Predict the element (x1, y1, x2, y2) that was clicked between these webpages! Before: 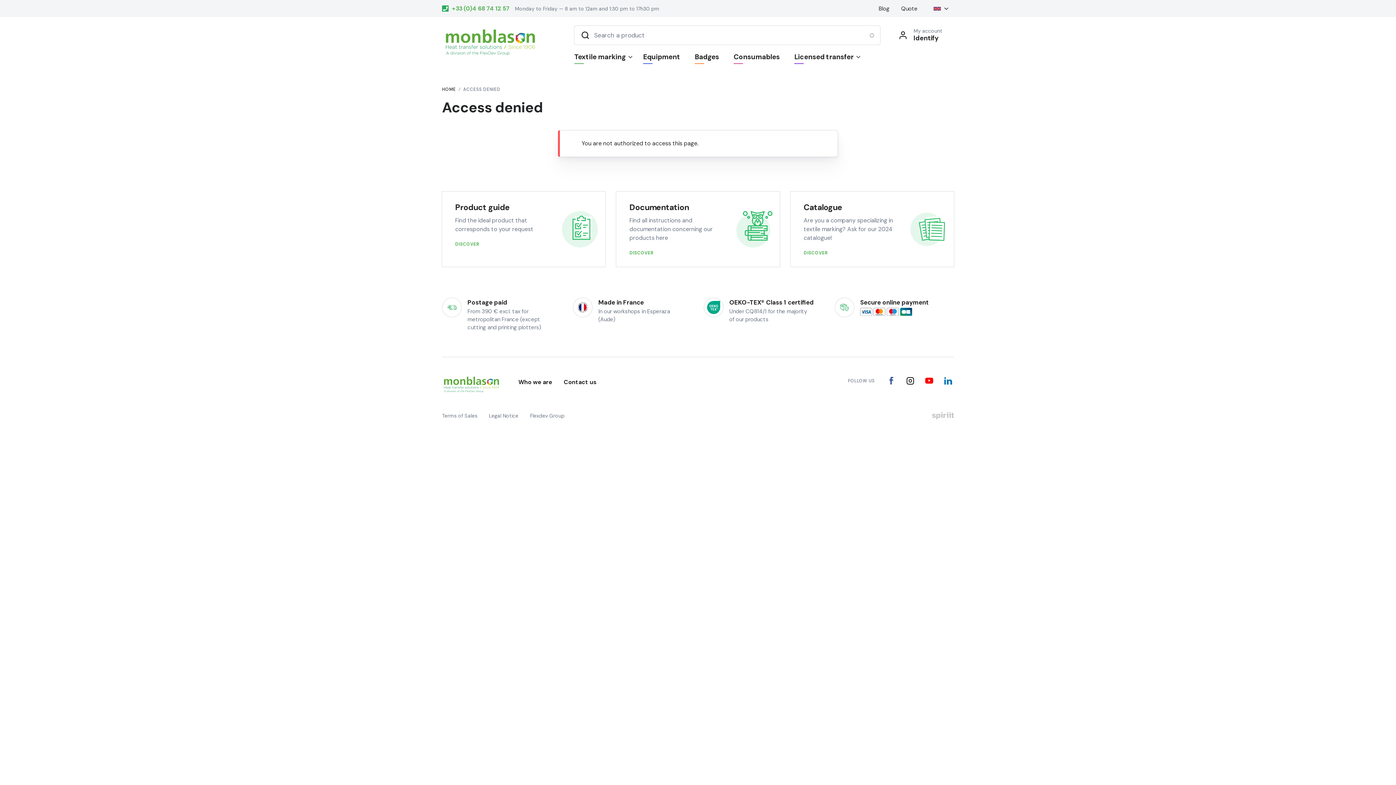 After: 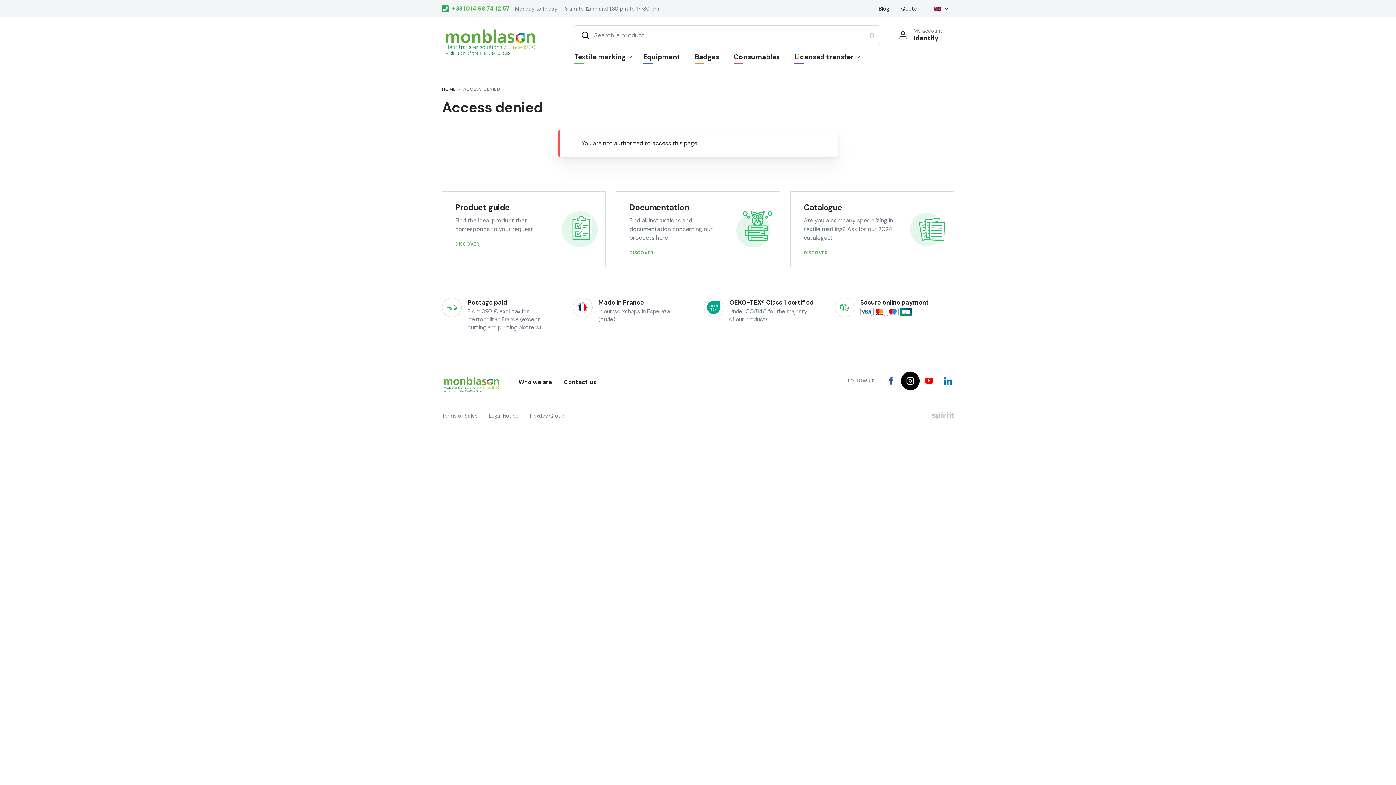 Action: bbox: (904, 375, 916, 386)